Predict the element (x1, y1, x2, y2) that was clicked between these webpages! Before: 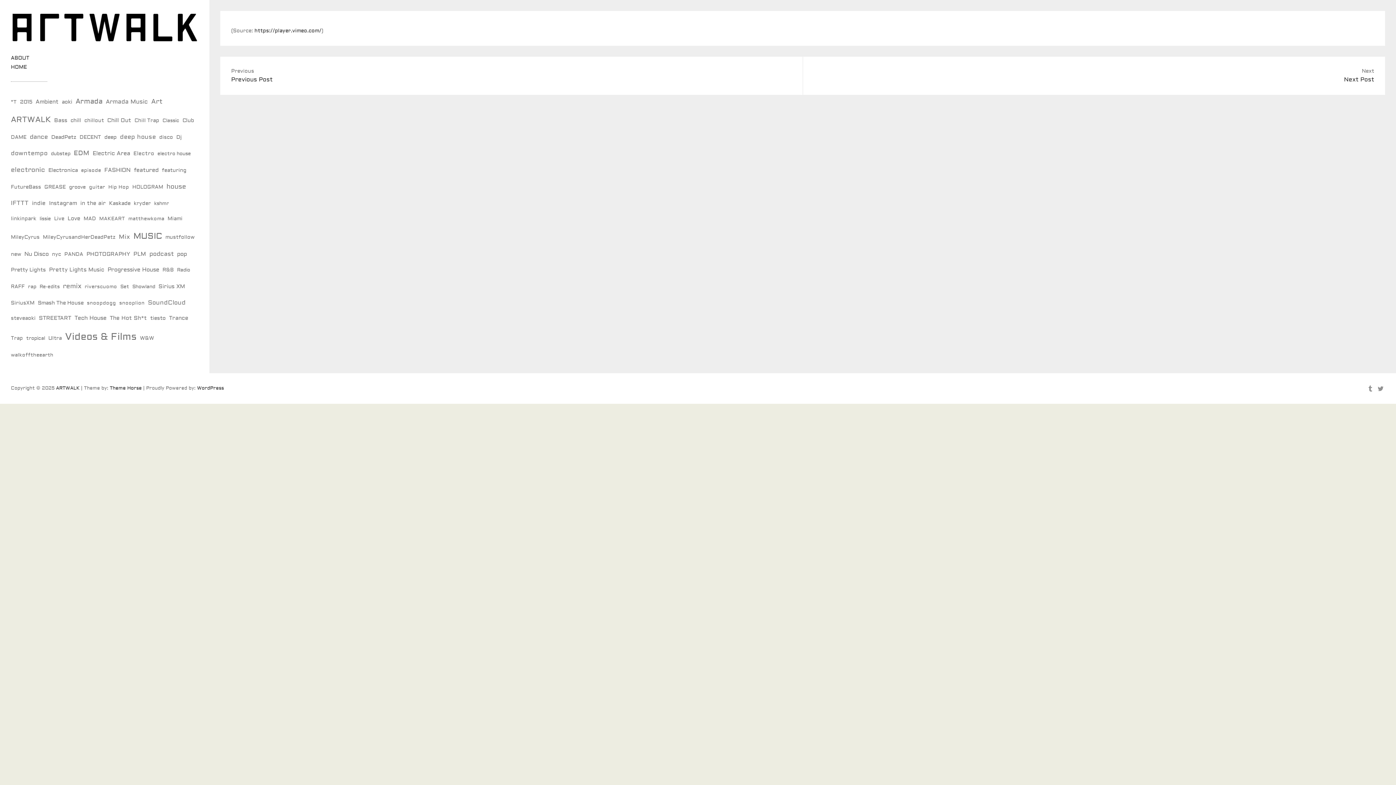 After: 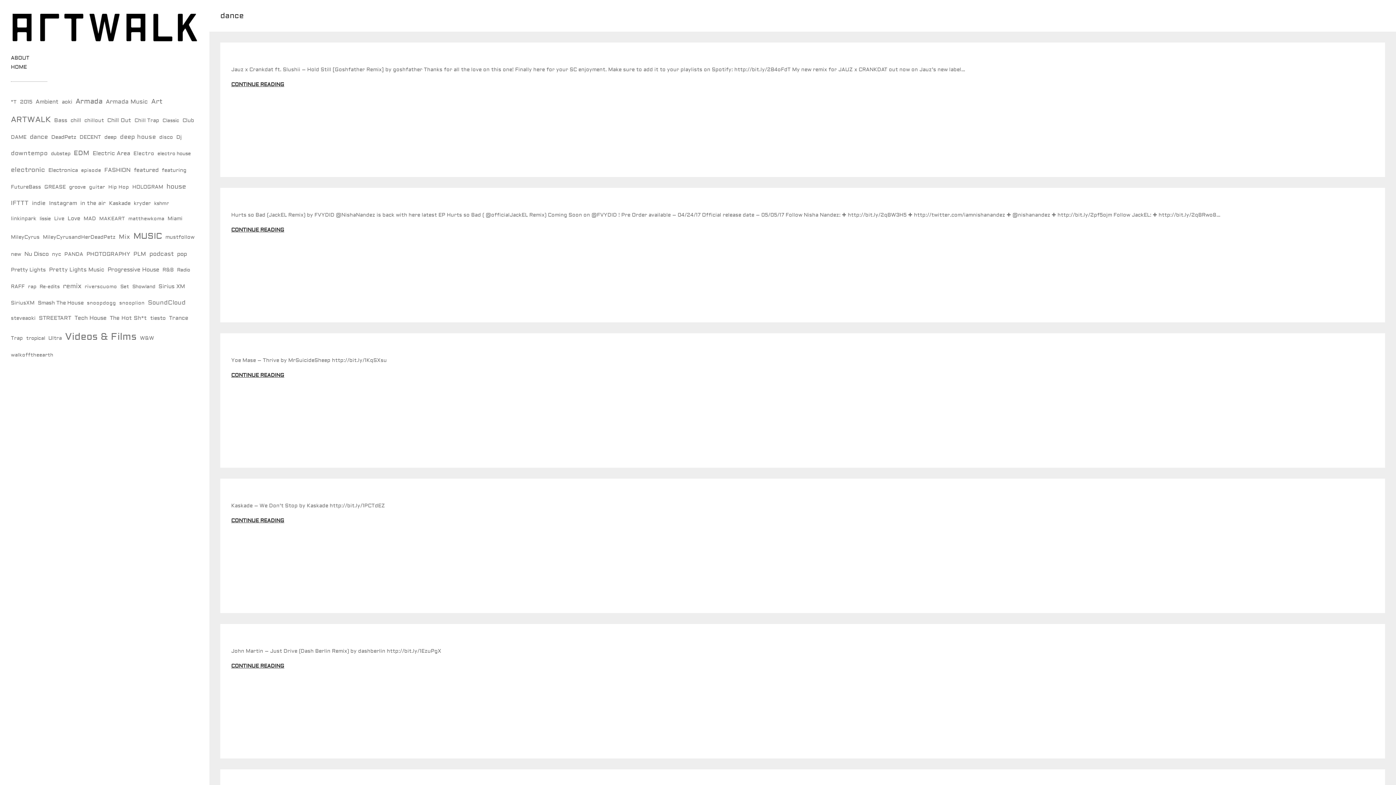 Action: label: dance (37 items) bbox: (29, 129, 48, 145)